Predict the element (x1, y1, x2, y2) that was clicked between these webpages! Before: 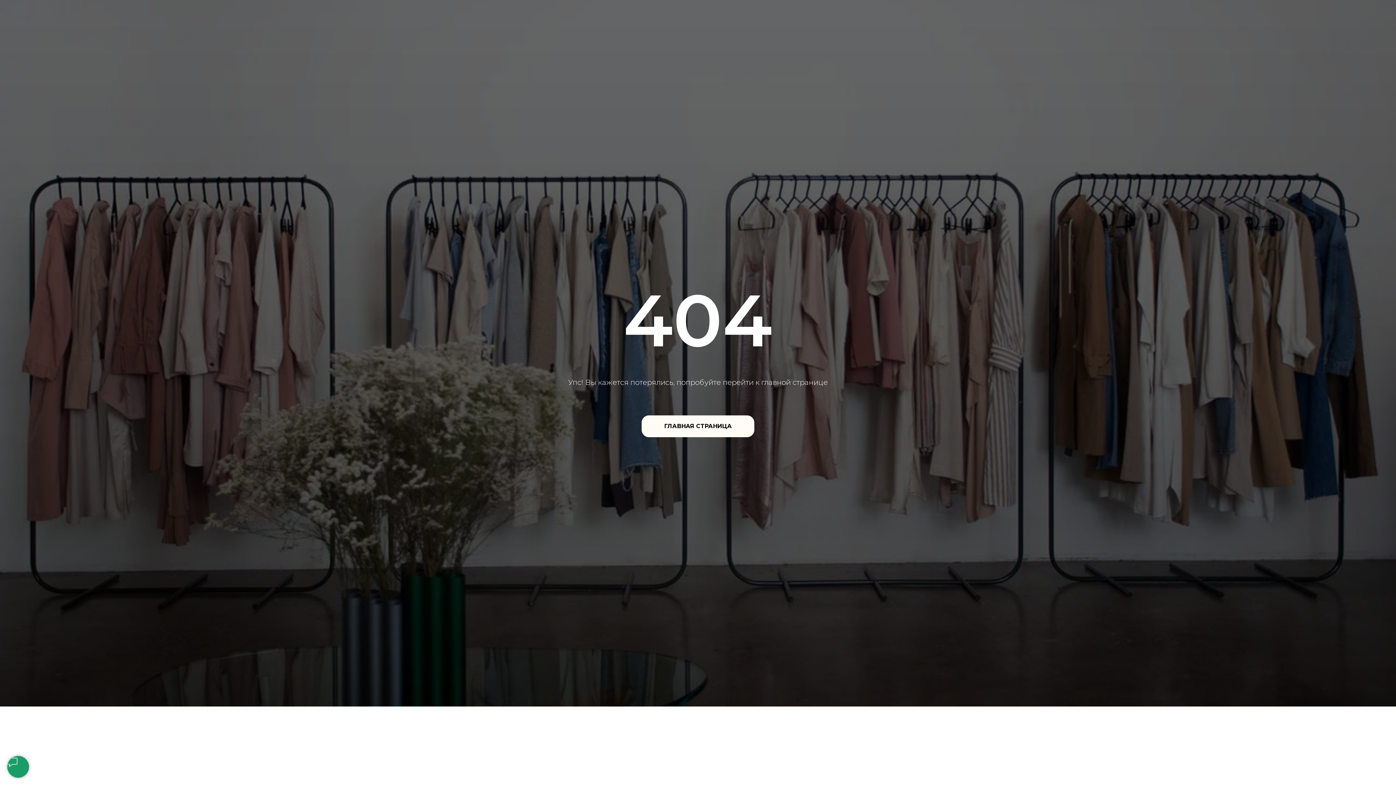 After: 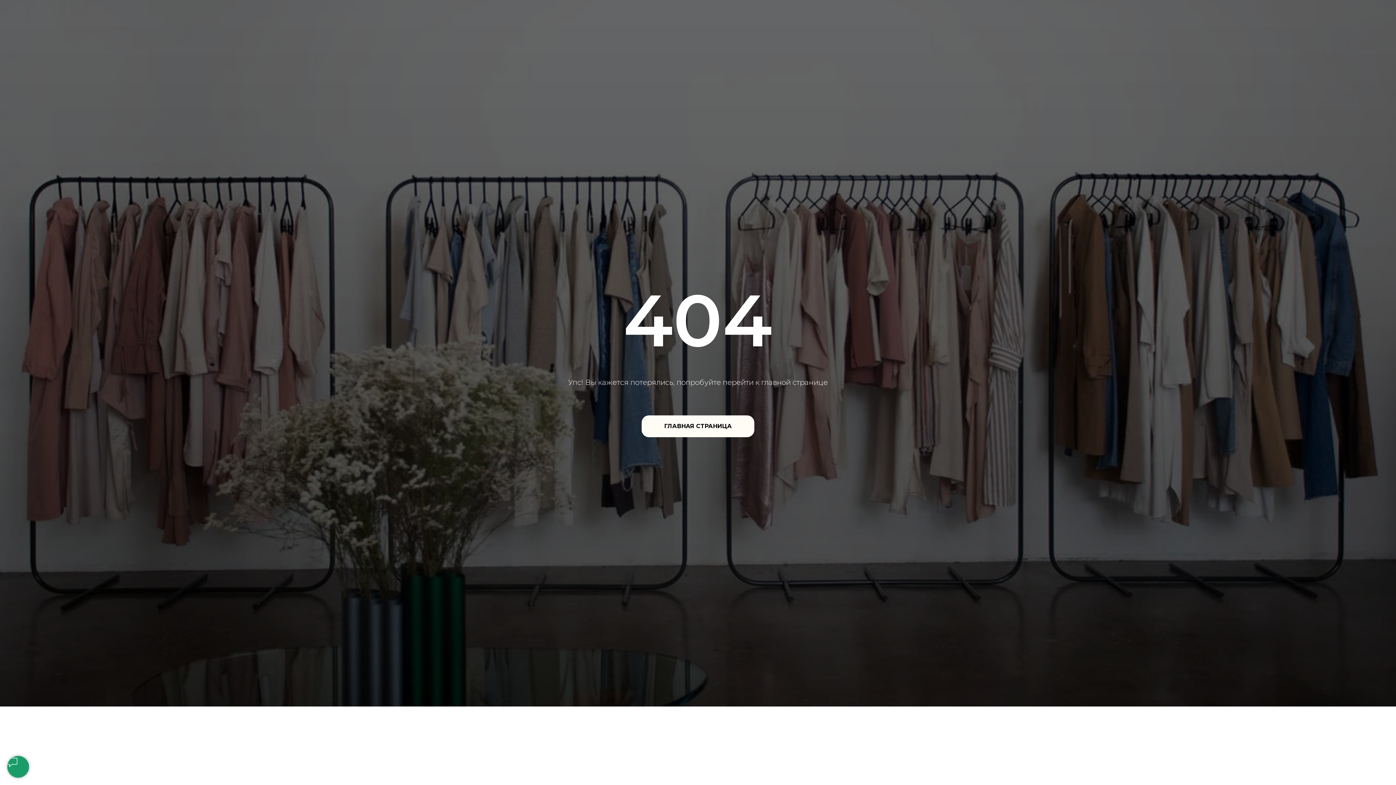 Action: label: ГЛАВНАЯ СТРАНИЦА bbox: (641, 415, 754, 437)